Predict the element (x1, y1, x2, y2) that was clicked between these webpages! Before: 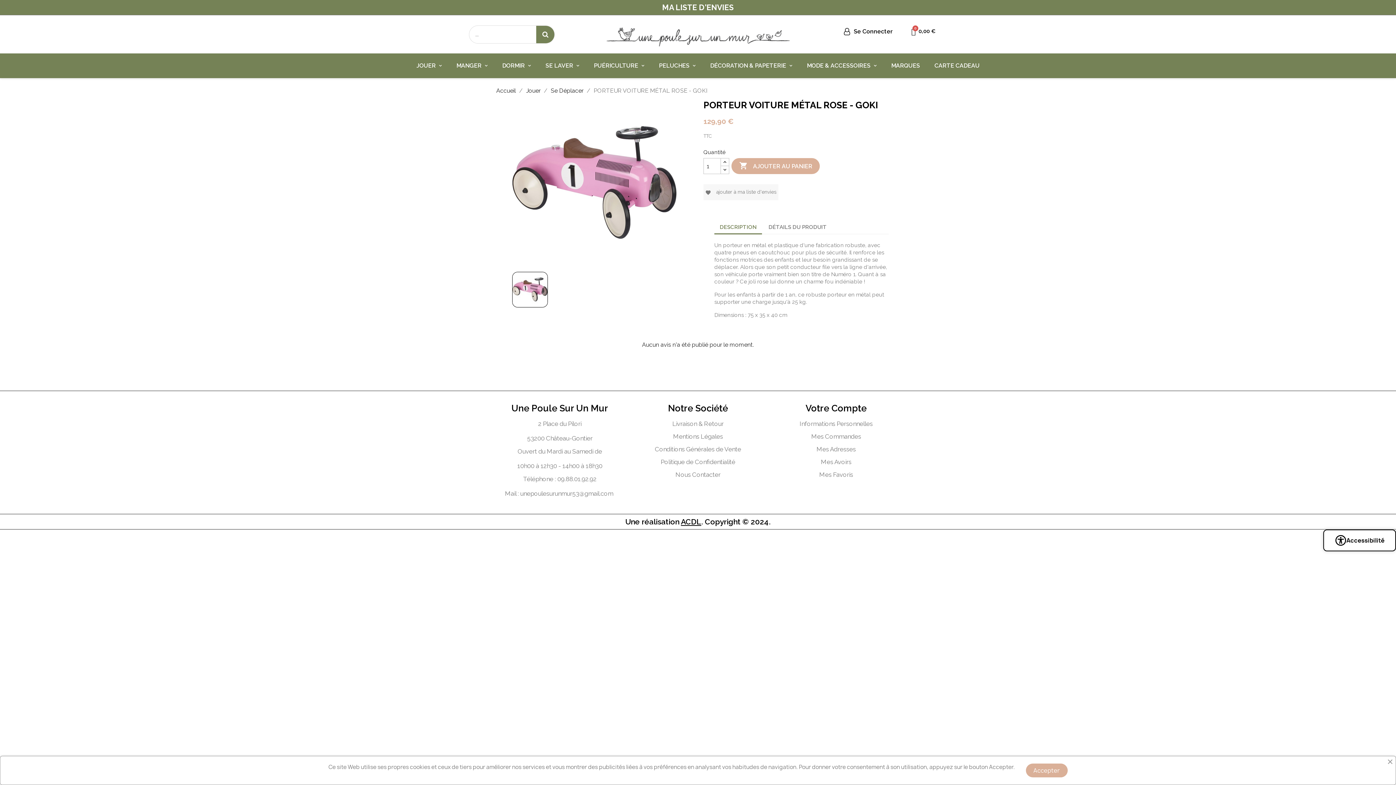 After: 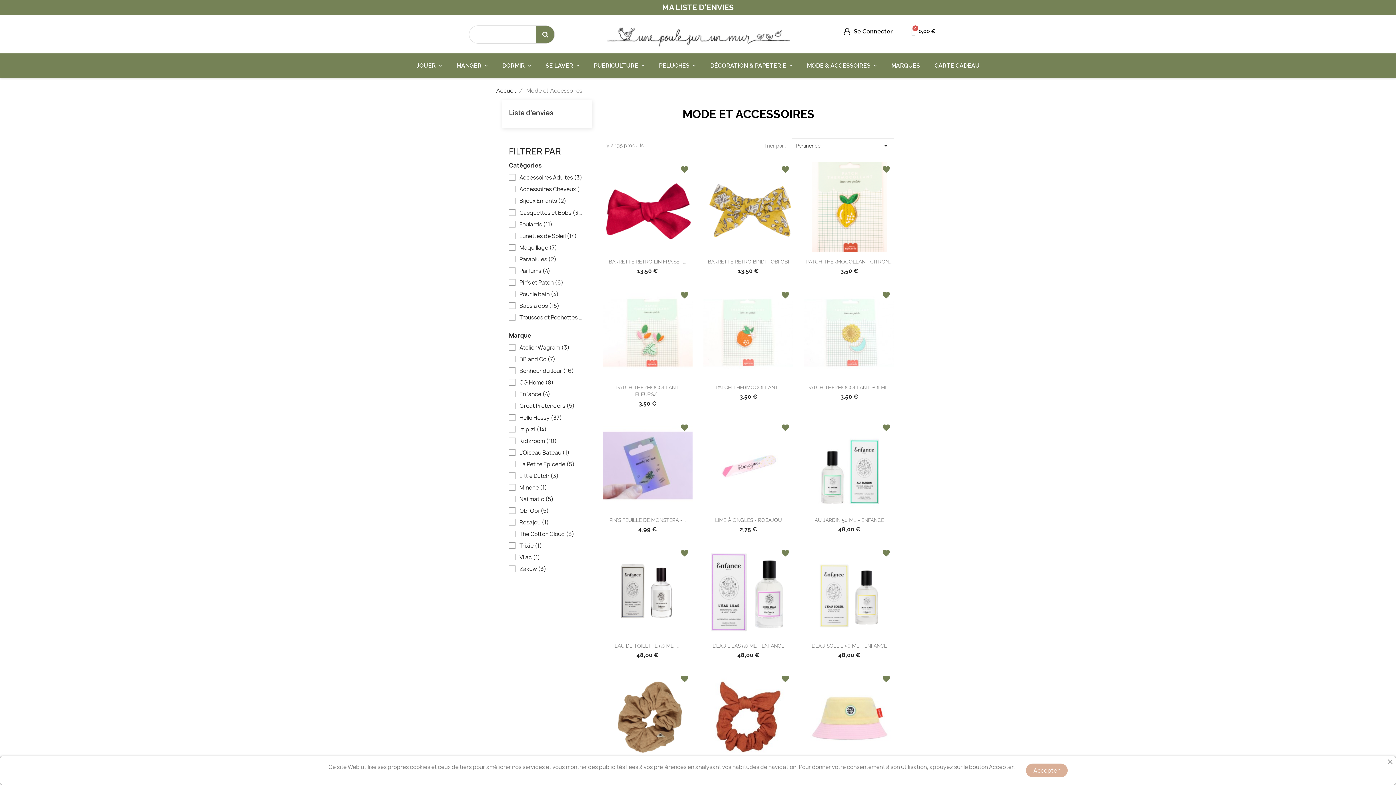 Action: bbox: (799, 57, 884, 72) label: MODE & ACCESSOIRES 